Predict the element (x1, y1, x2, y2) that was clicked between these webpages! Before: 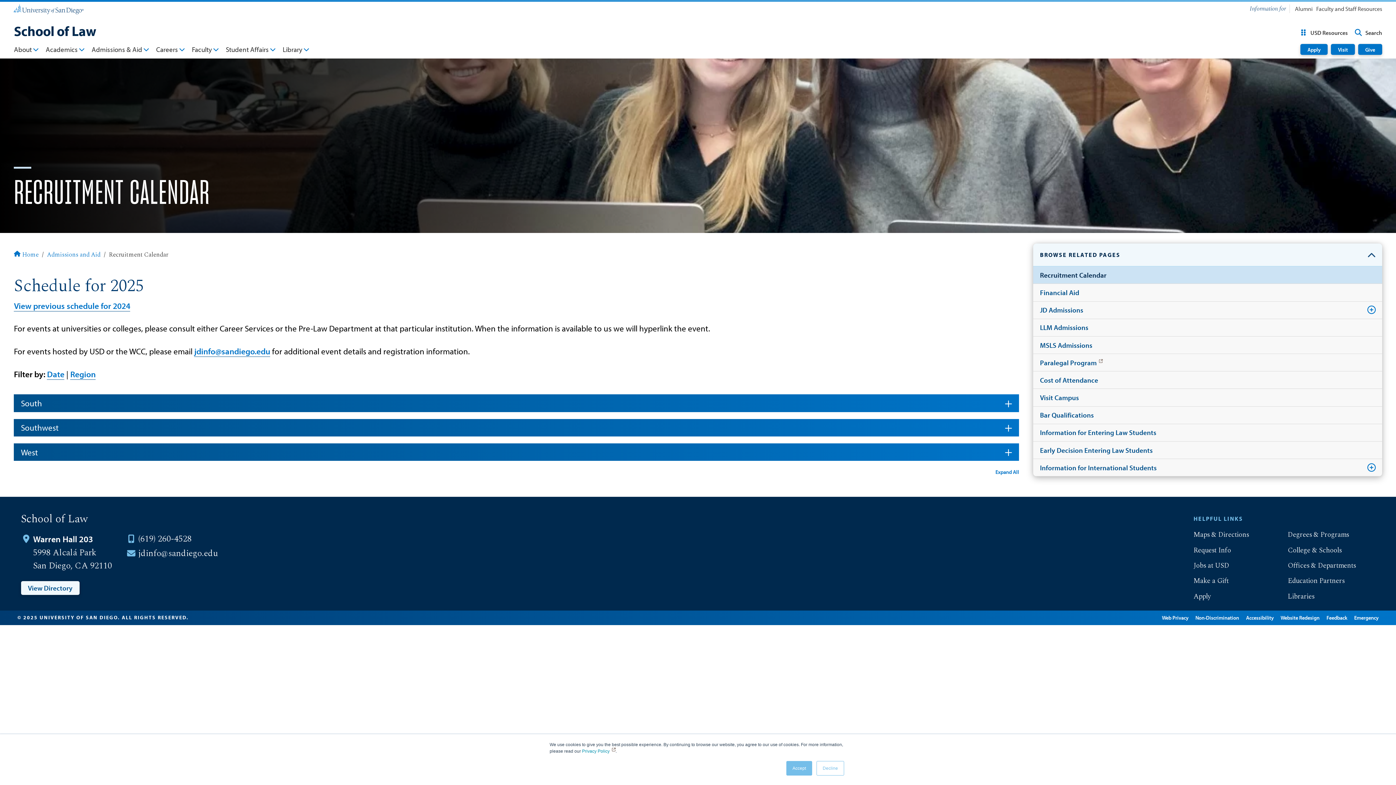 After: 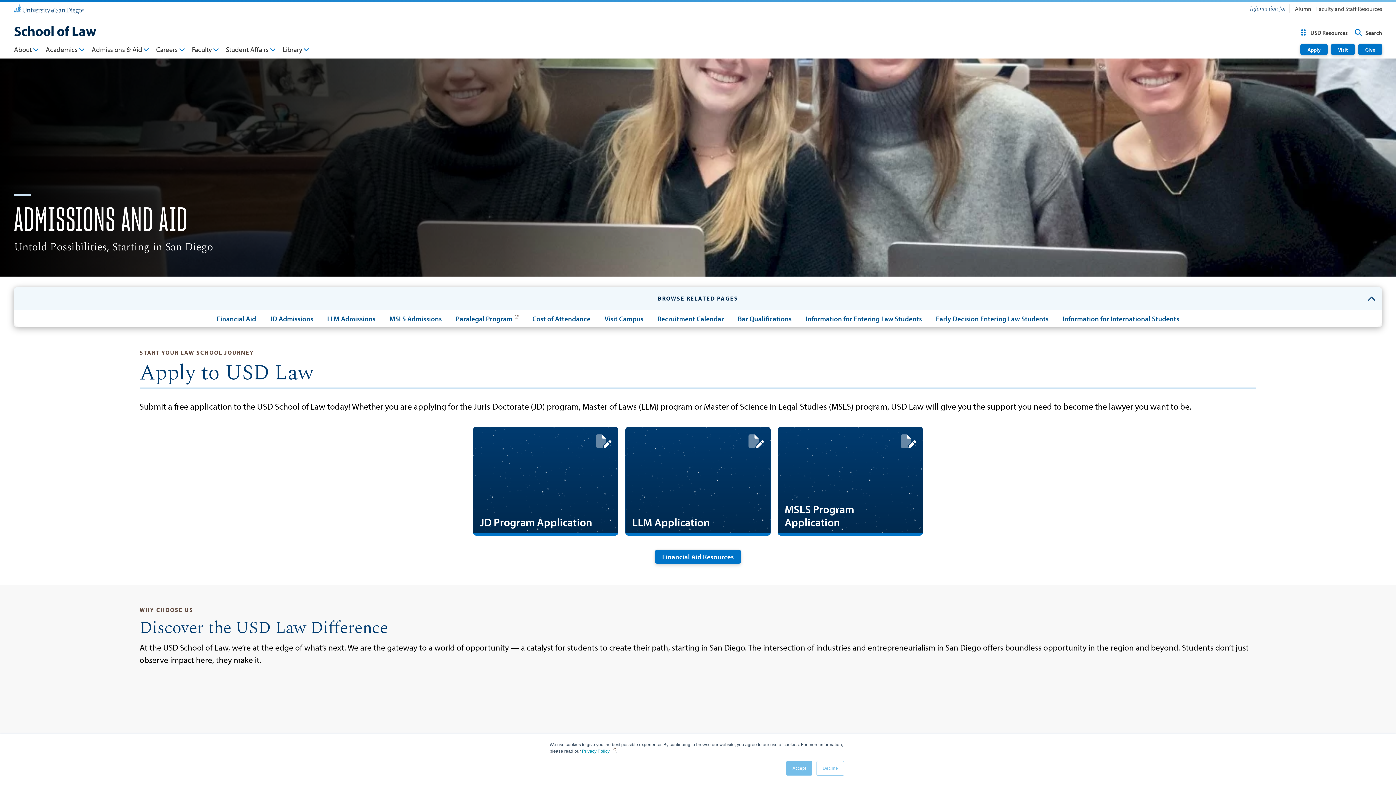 Action: label: Admissions & Aid bbox: (91, 44, 149, 56)